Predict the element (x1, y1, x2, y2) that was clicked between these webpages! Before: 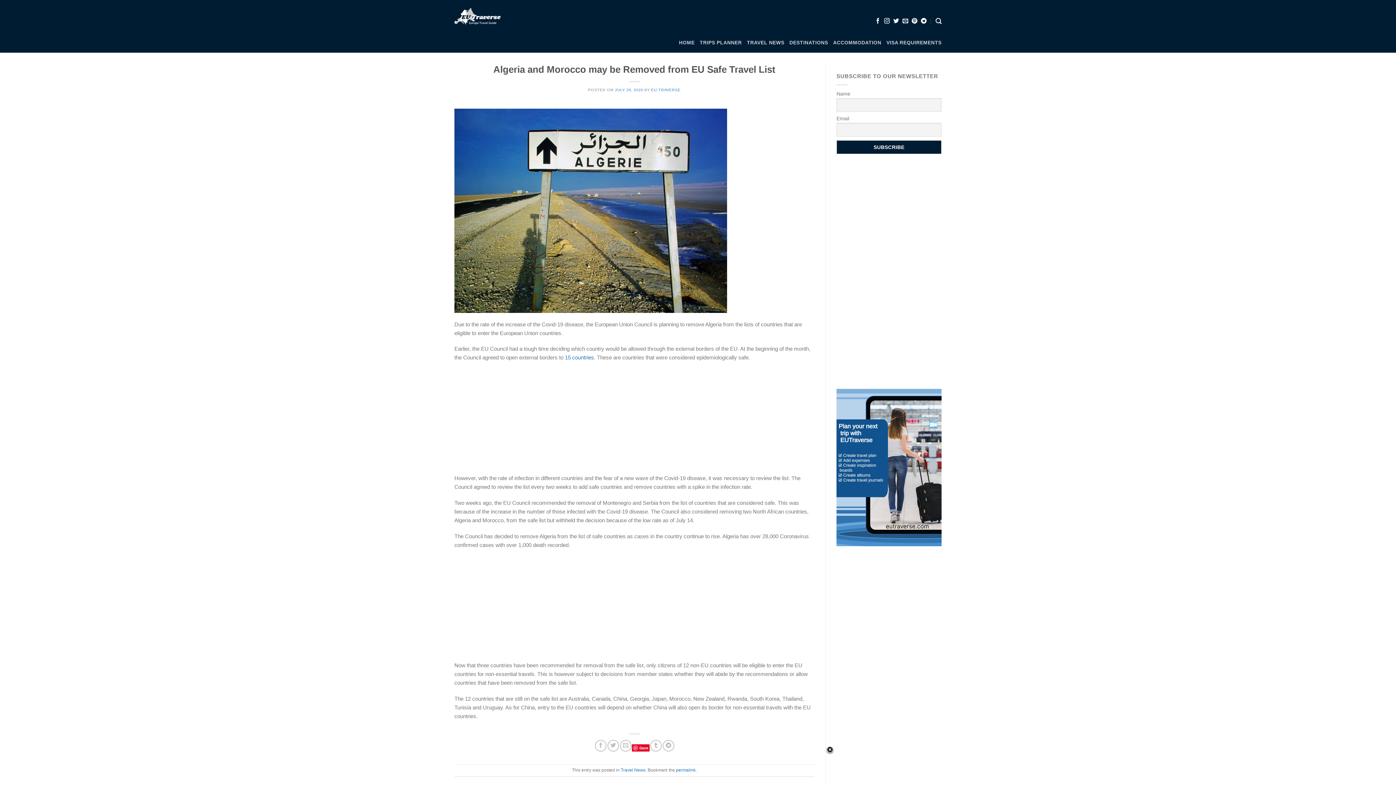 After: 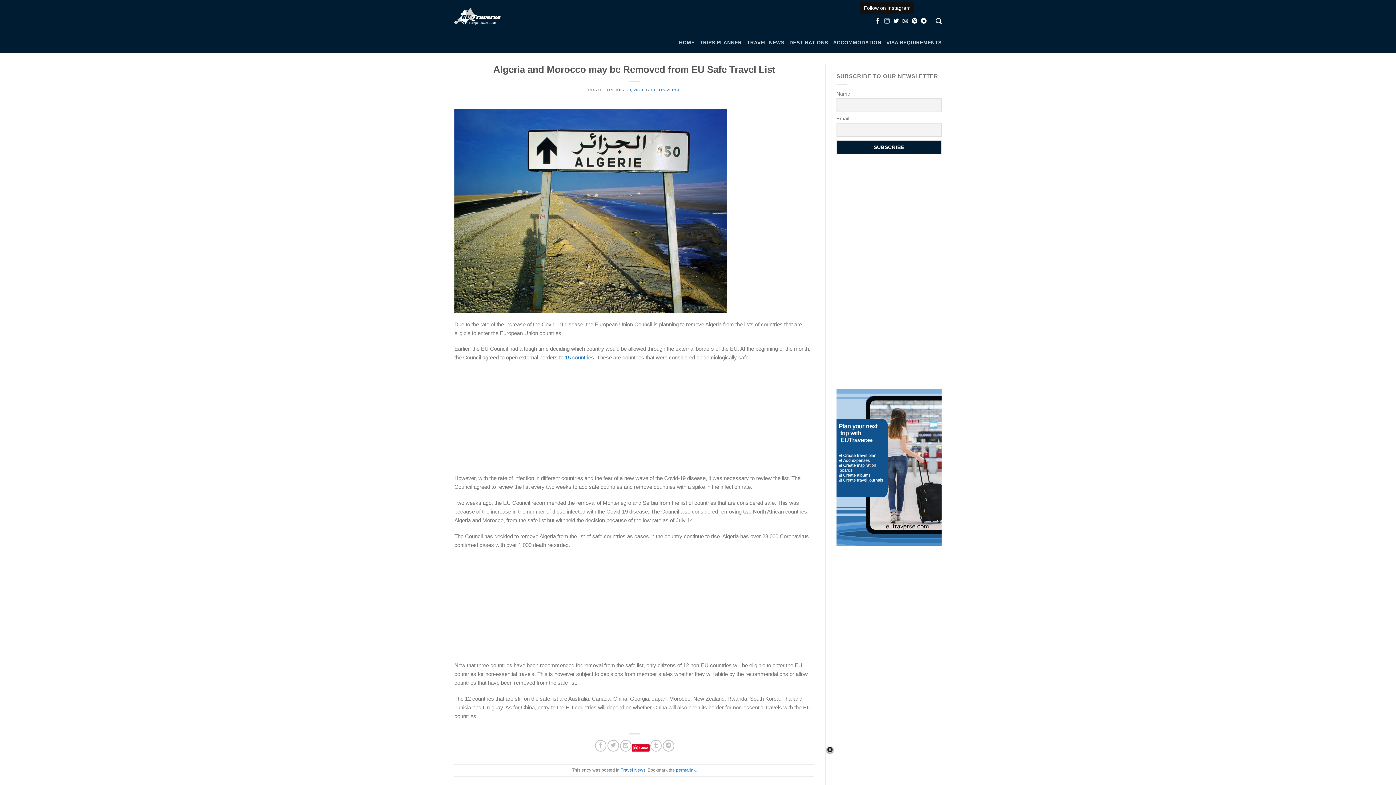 Action: bbox: (884, 18, 890, 24) label: Follow on Instagram